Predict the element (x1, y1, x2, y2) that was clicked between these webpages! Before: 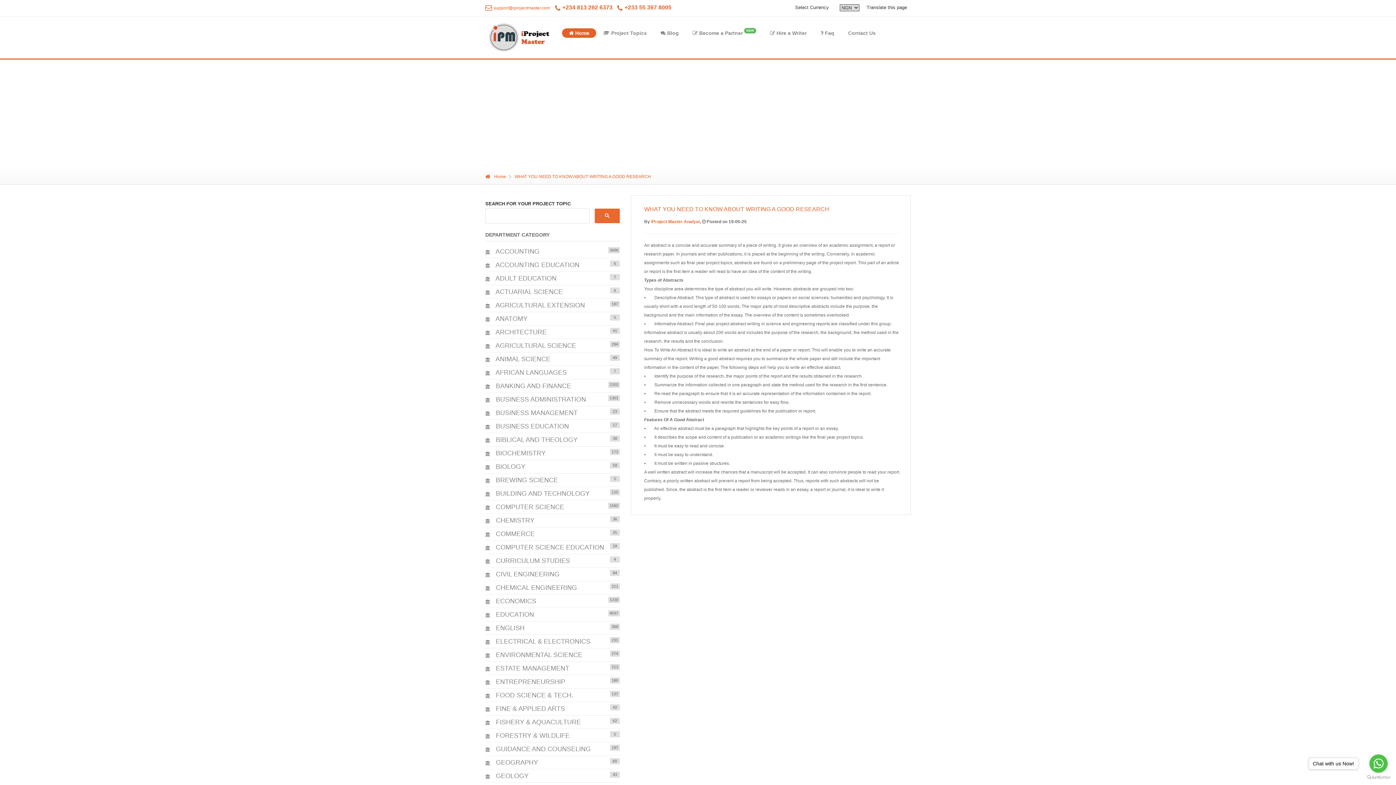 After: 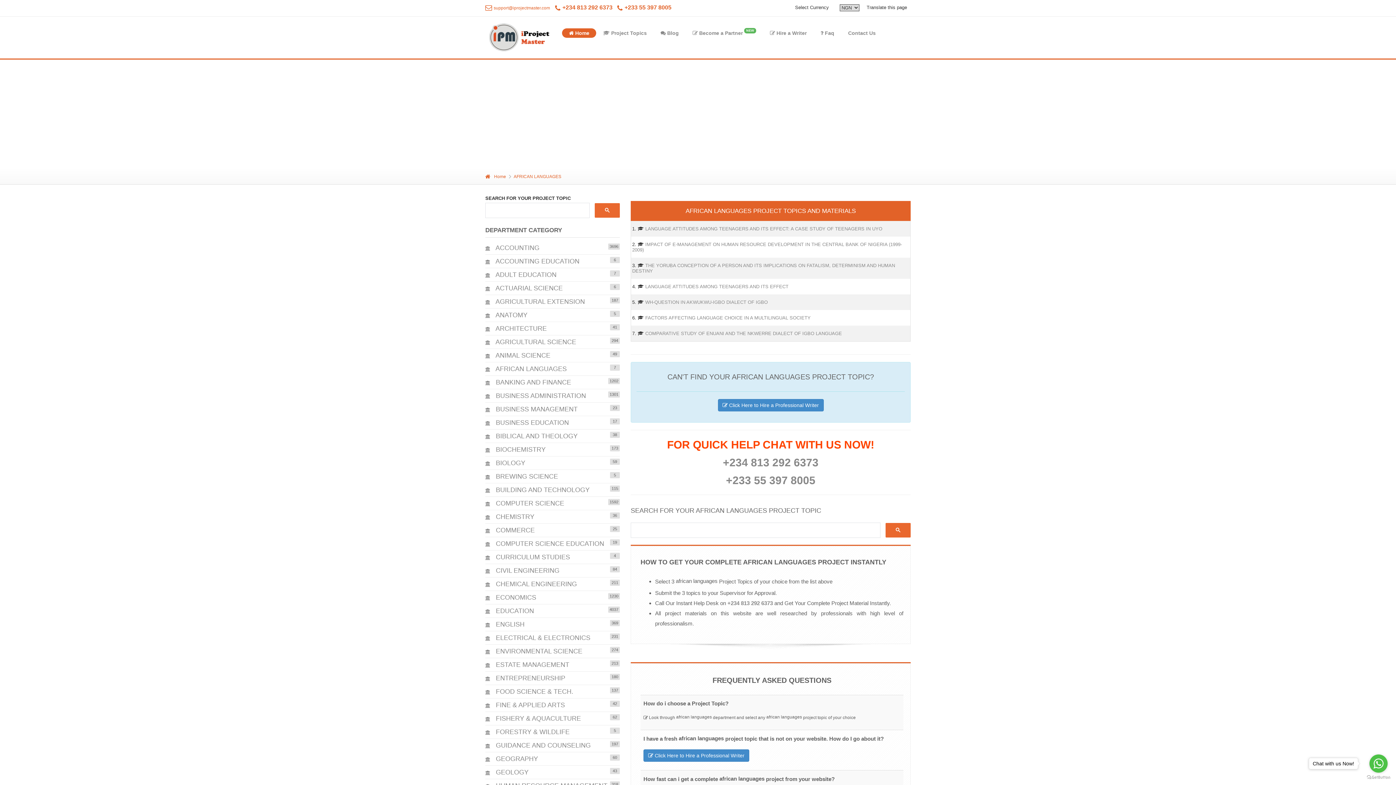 Action: label:  AFRICAN LANGUAGES bbox: (485, 370, 566, 375)